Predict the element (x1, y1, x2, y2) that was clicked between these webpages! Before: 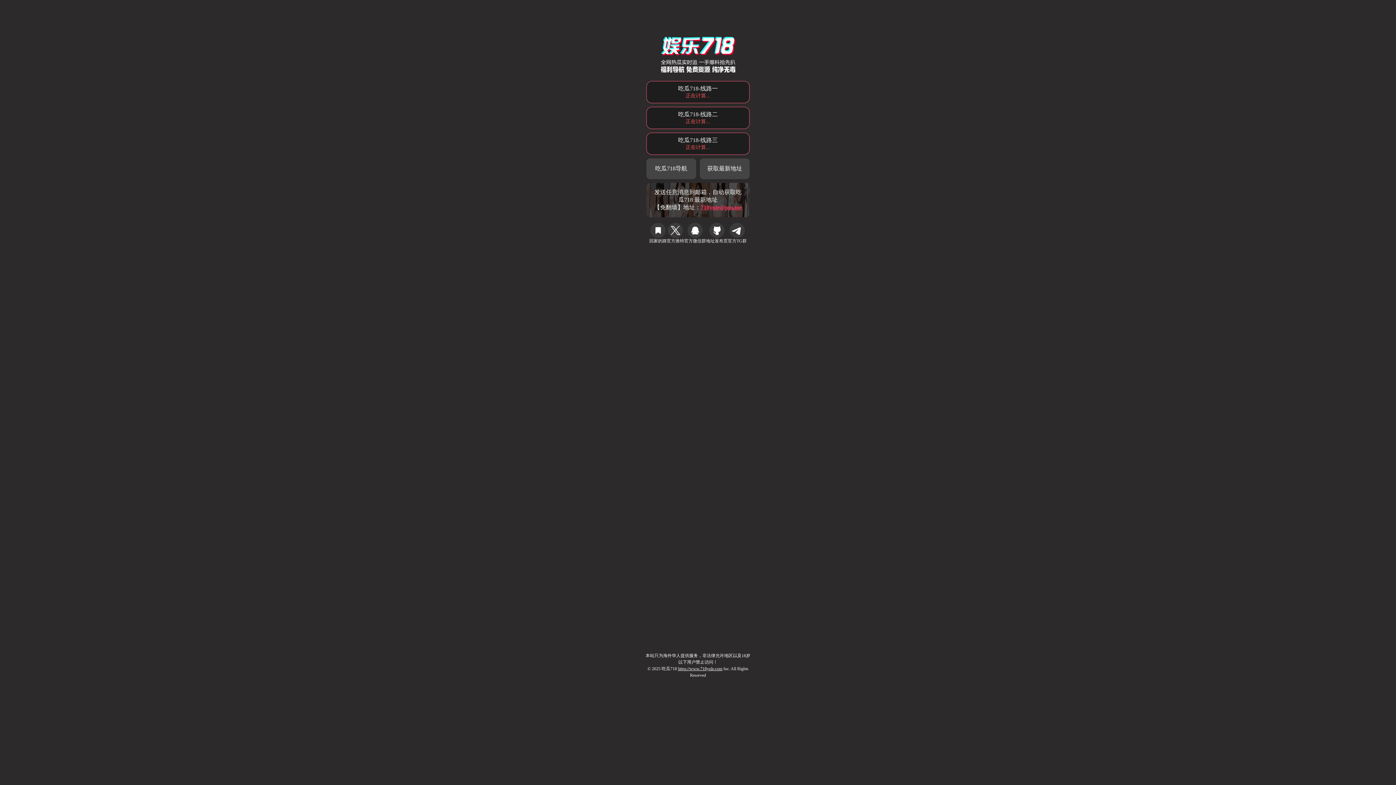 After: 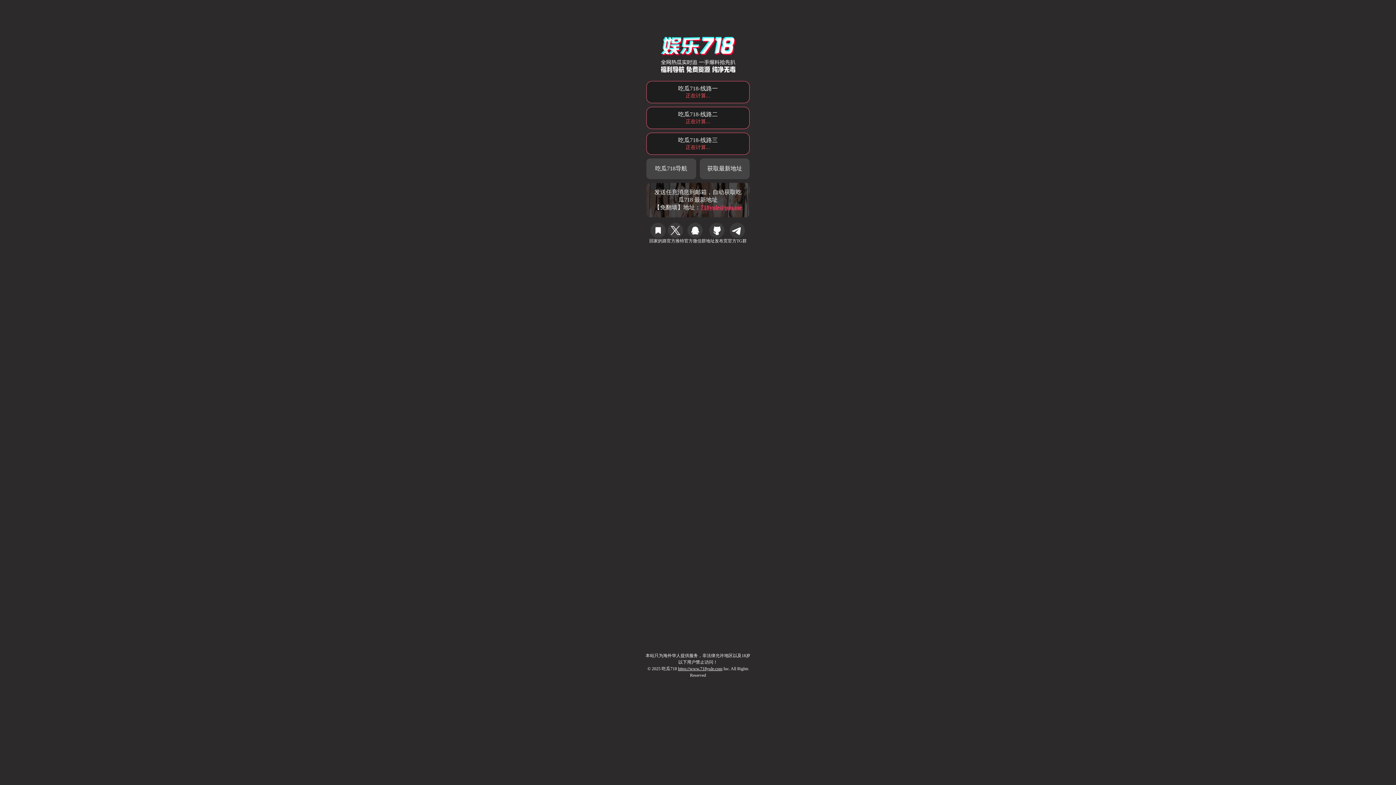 Action: label: 官方微信群 bbox: (684, 222, 706, 244)